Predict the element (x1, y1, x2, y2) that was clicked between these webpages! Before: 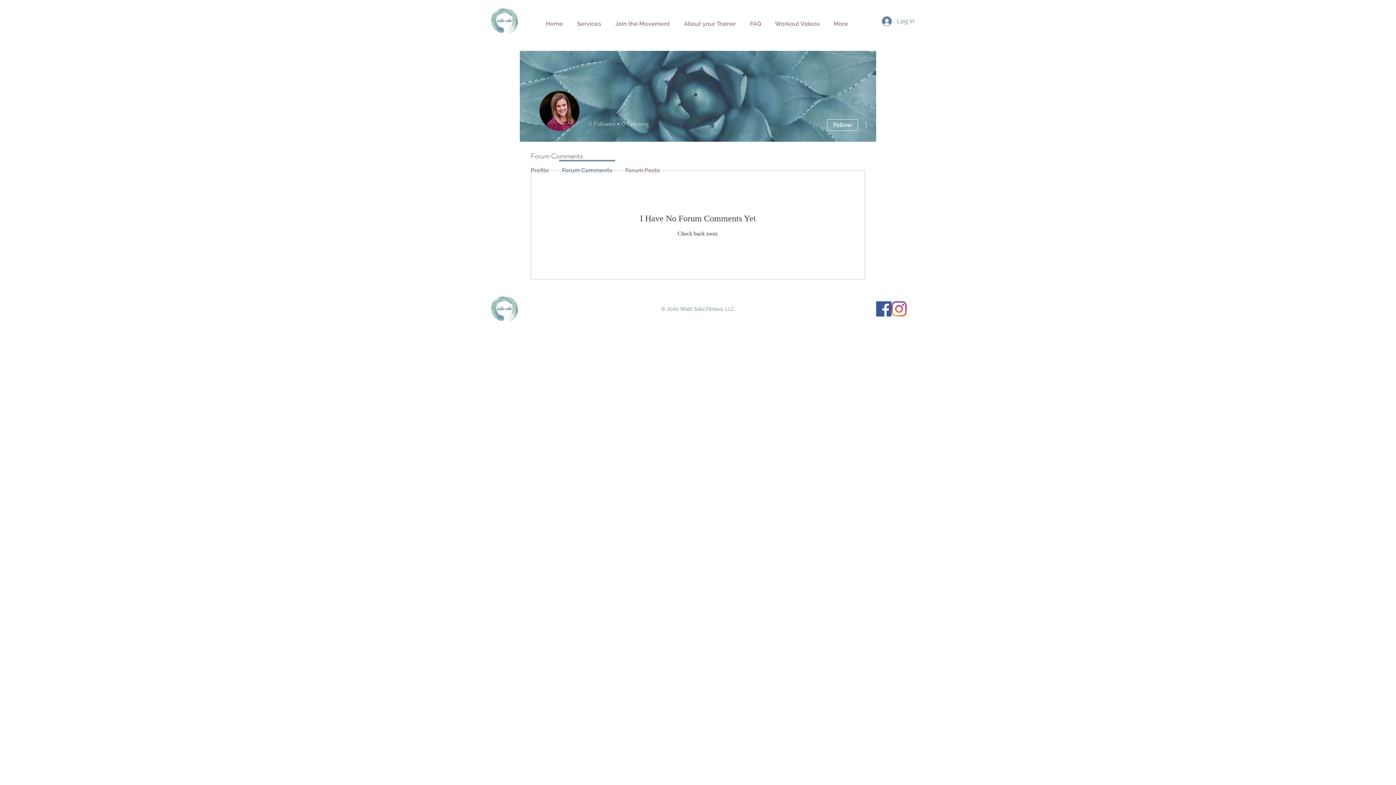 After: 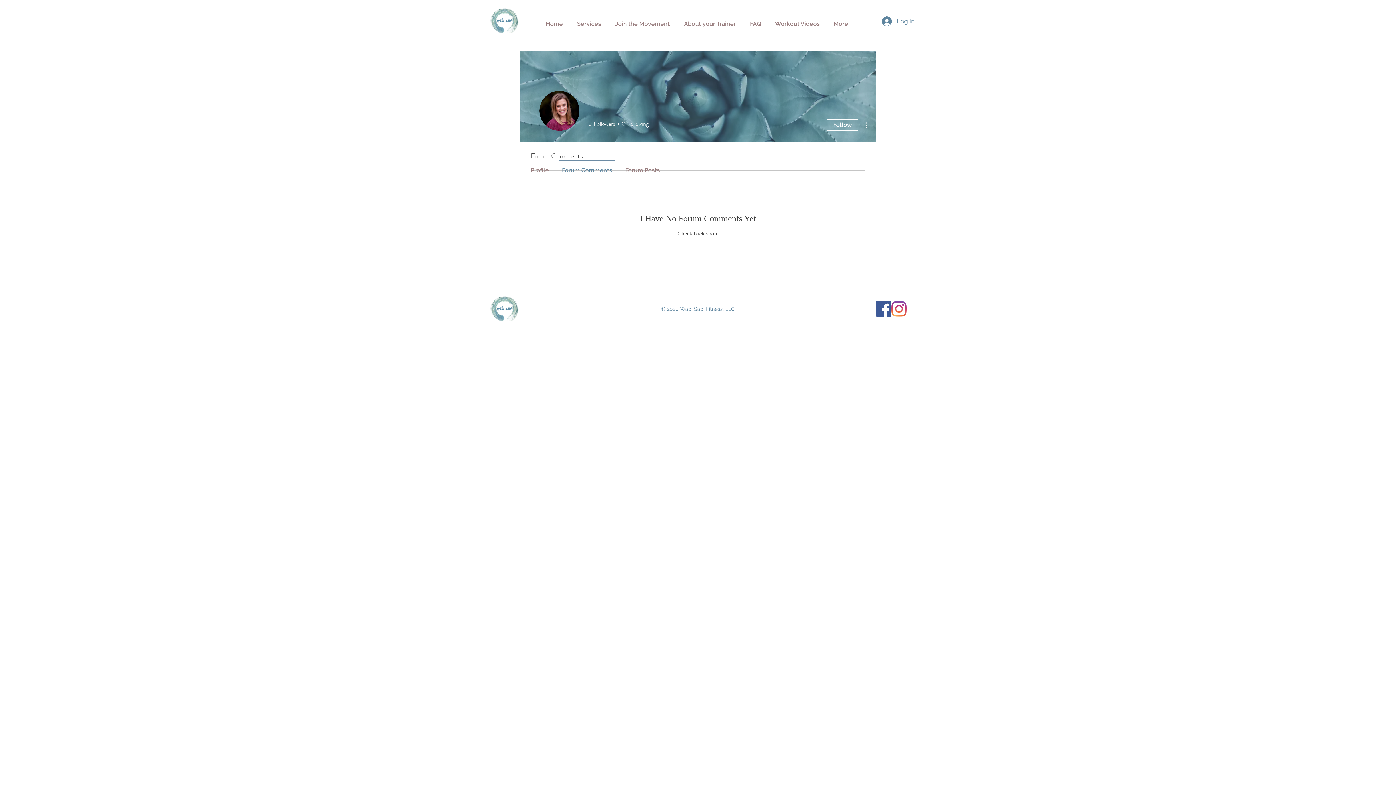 Action: label: Instagram bbox: (891, 301, 906, 316)